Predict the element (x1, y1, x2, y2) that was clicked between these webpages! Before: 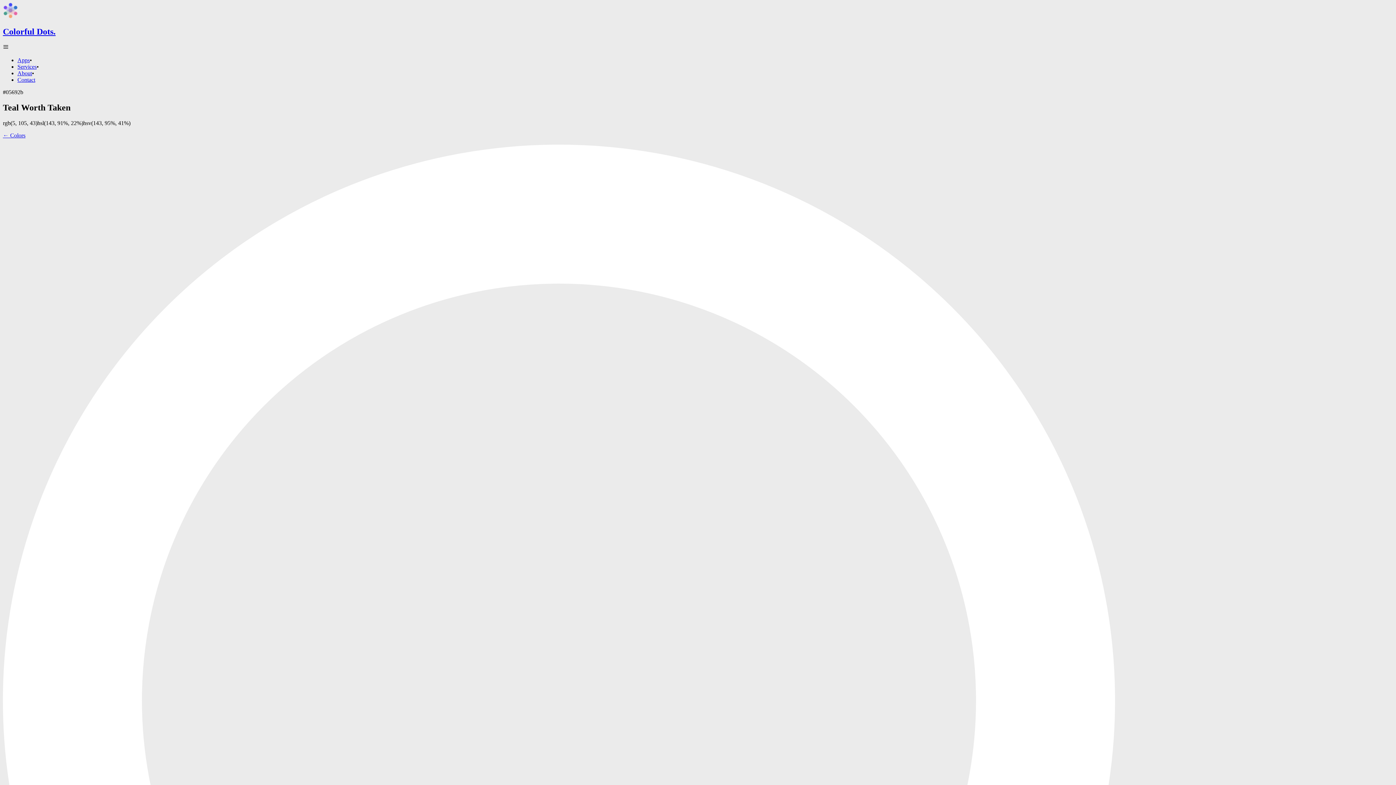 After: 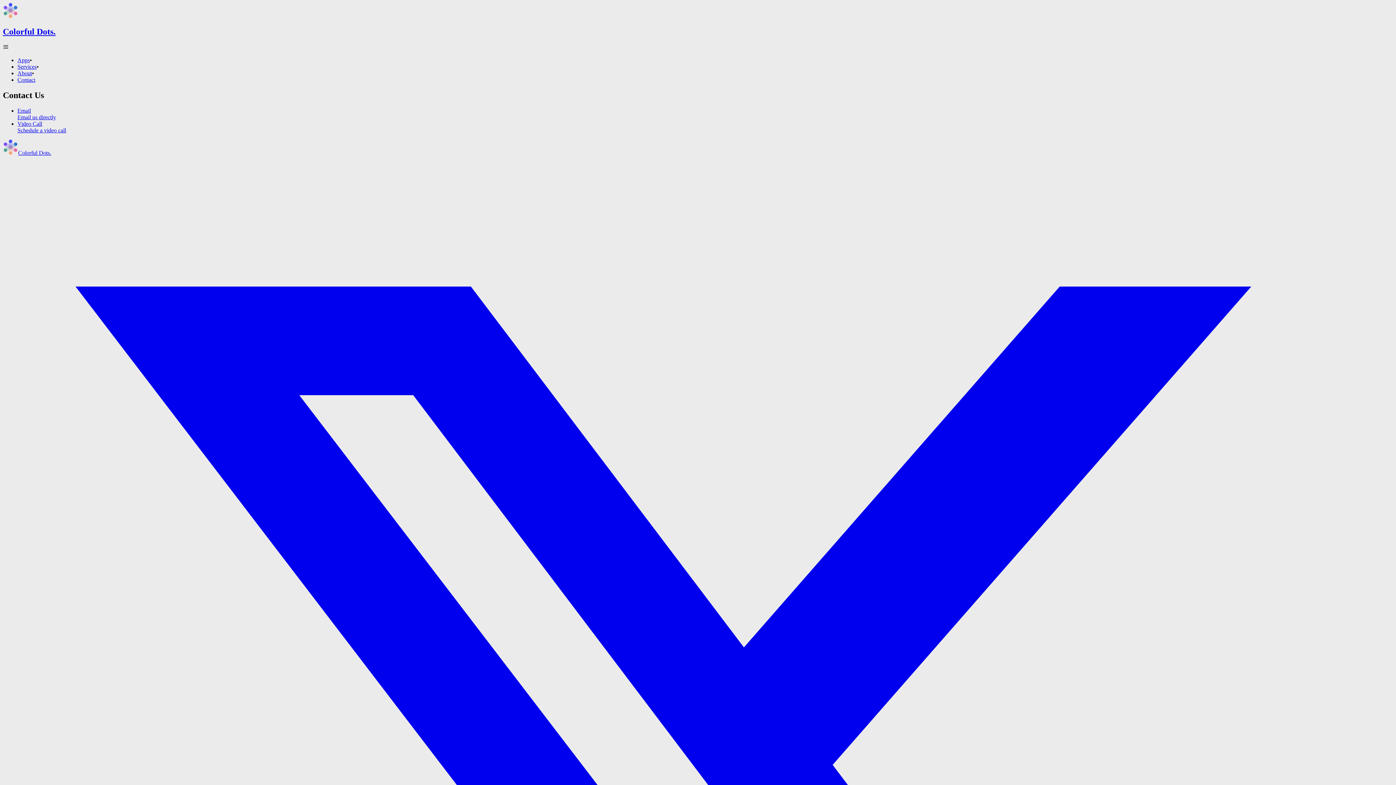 Action: label: Contact bbox: (17, 76, 35, 82)